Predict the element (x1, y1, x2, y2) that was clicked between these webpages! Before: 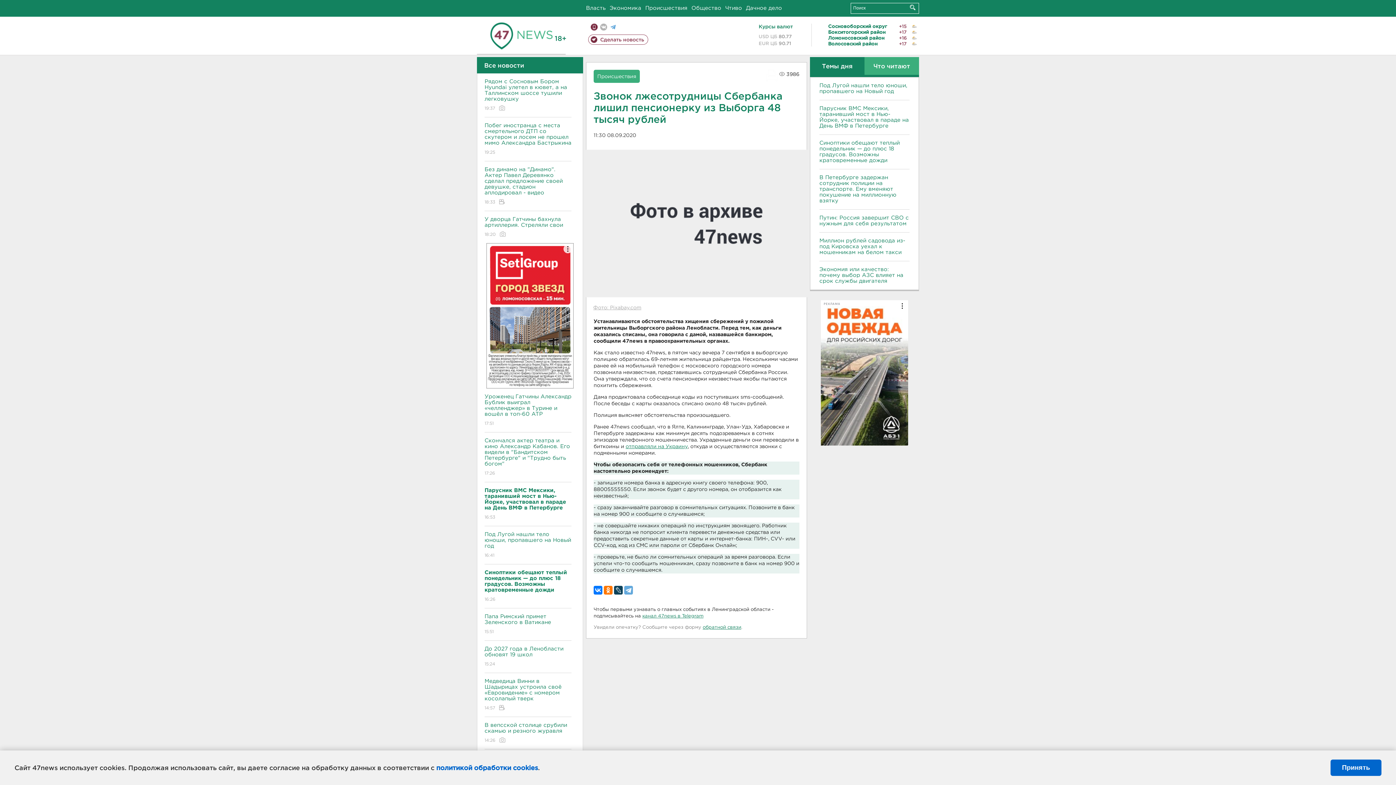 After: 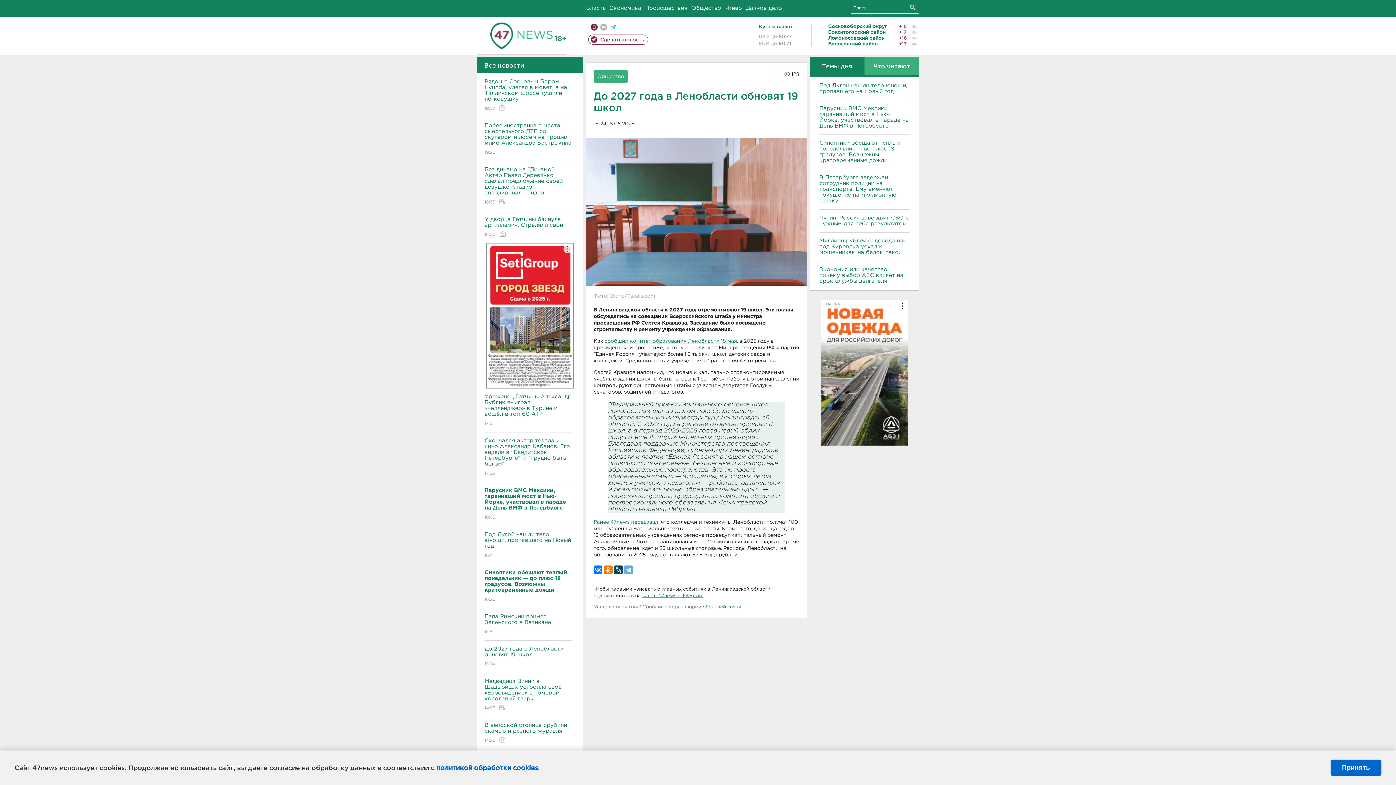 Action: label: До 2027 года в Ленобласти обновят 19 школ
15:24 bbox: (484, 641, 571, 673)